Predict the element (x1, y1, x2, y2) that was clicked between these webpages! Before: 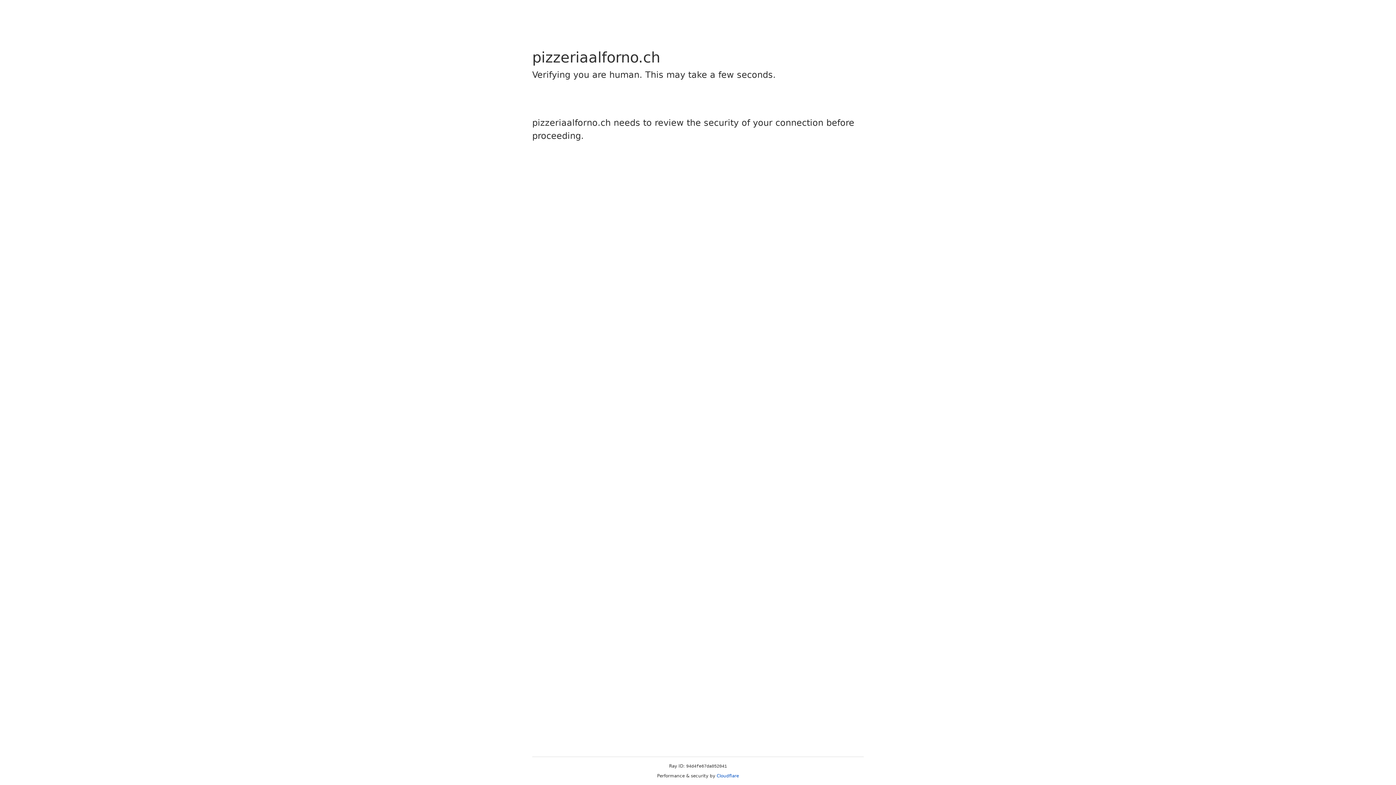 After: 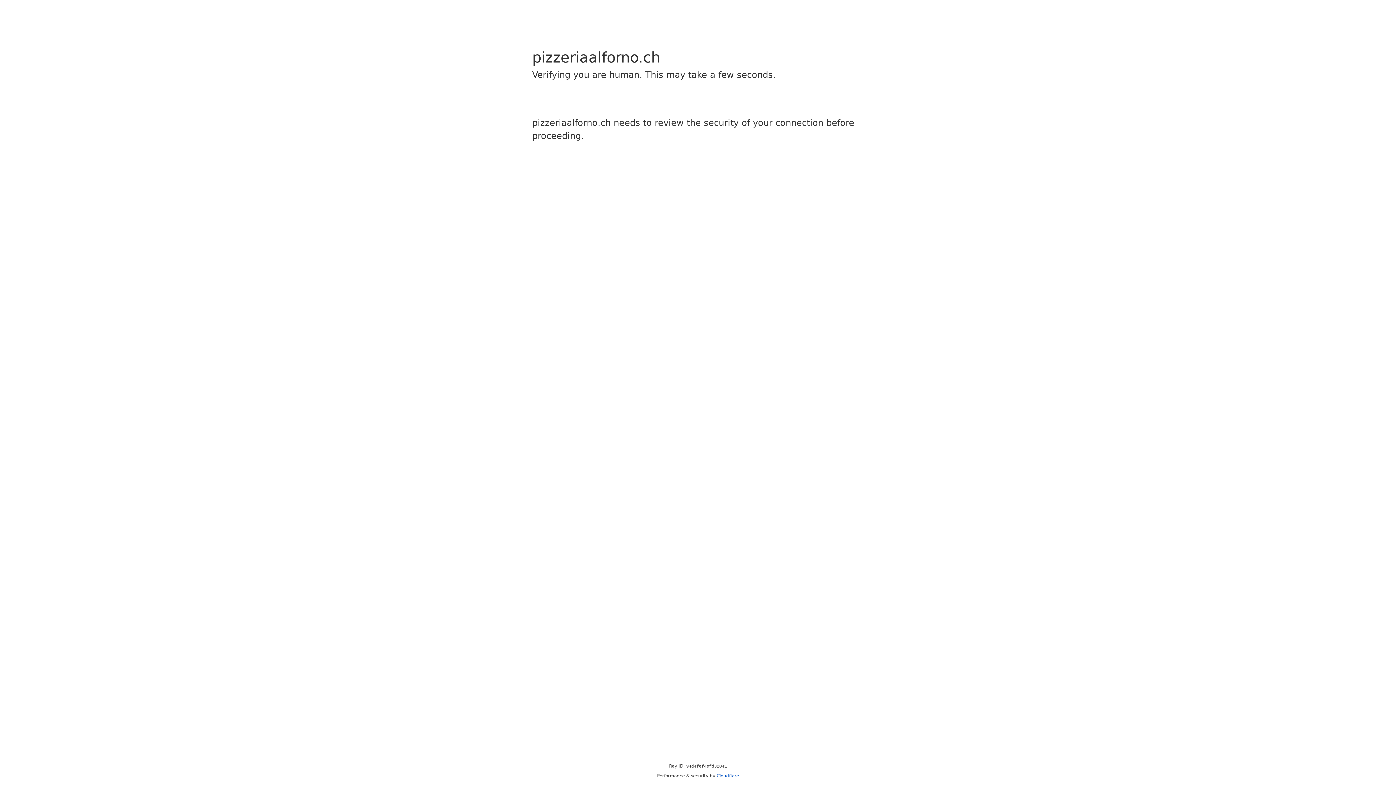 Action: bbox: (716, 773, 739, 778) label: Cloudflare